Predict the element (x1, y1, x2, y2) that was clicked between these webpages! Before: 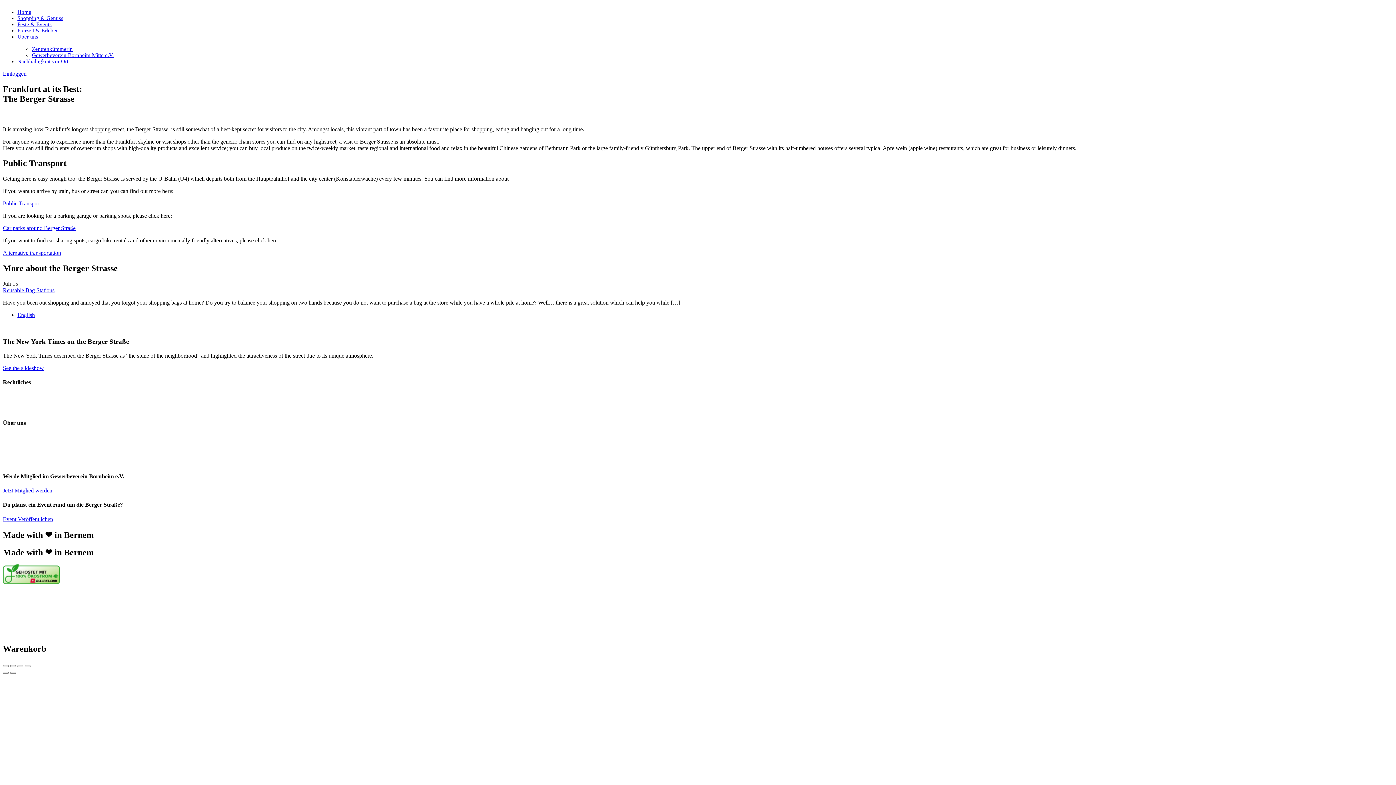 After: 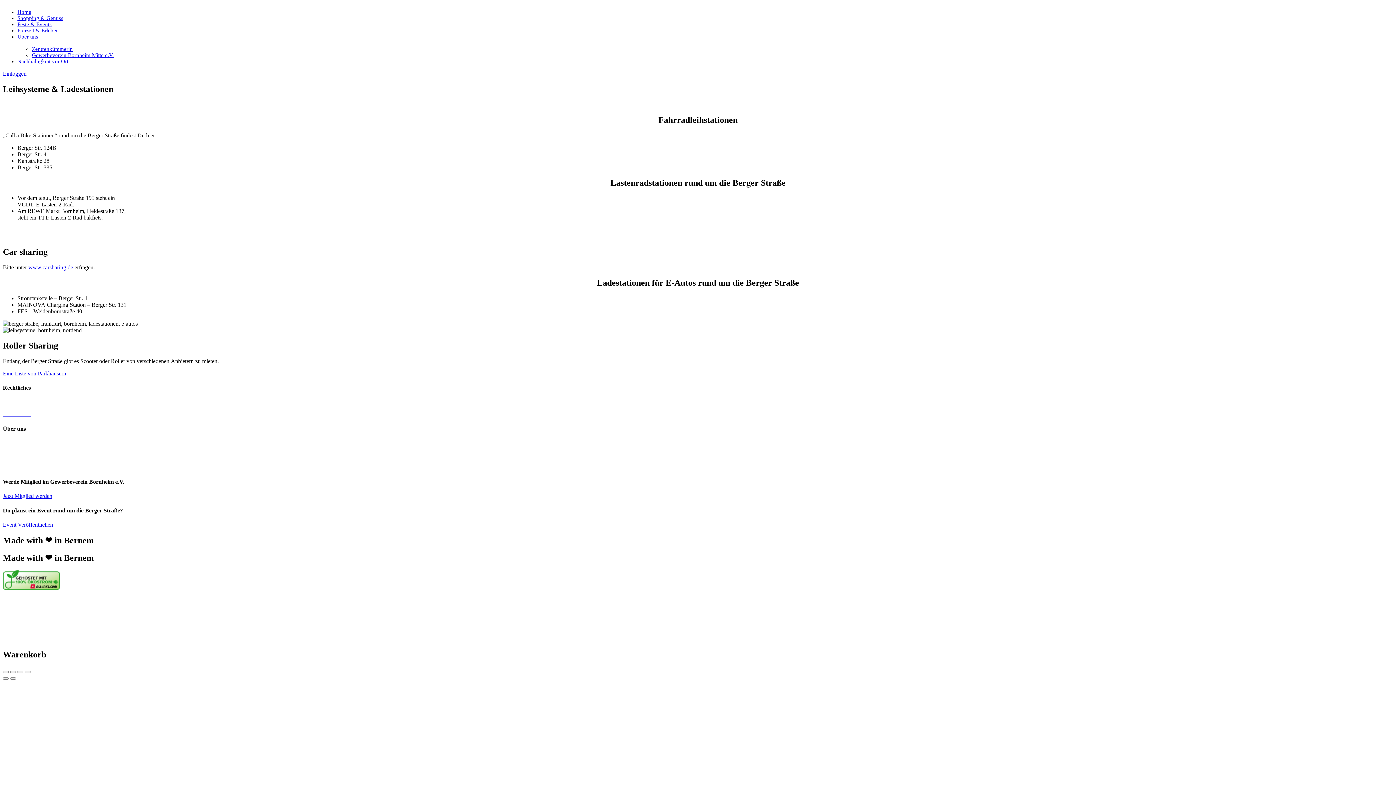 Action: label: Alternative transportation bbox: (2, 249, 61, 256)